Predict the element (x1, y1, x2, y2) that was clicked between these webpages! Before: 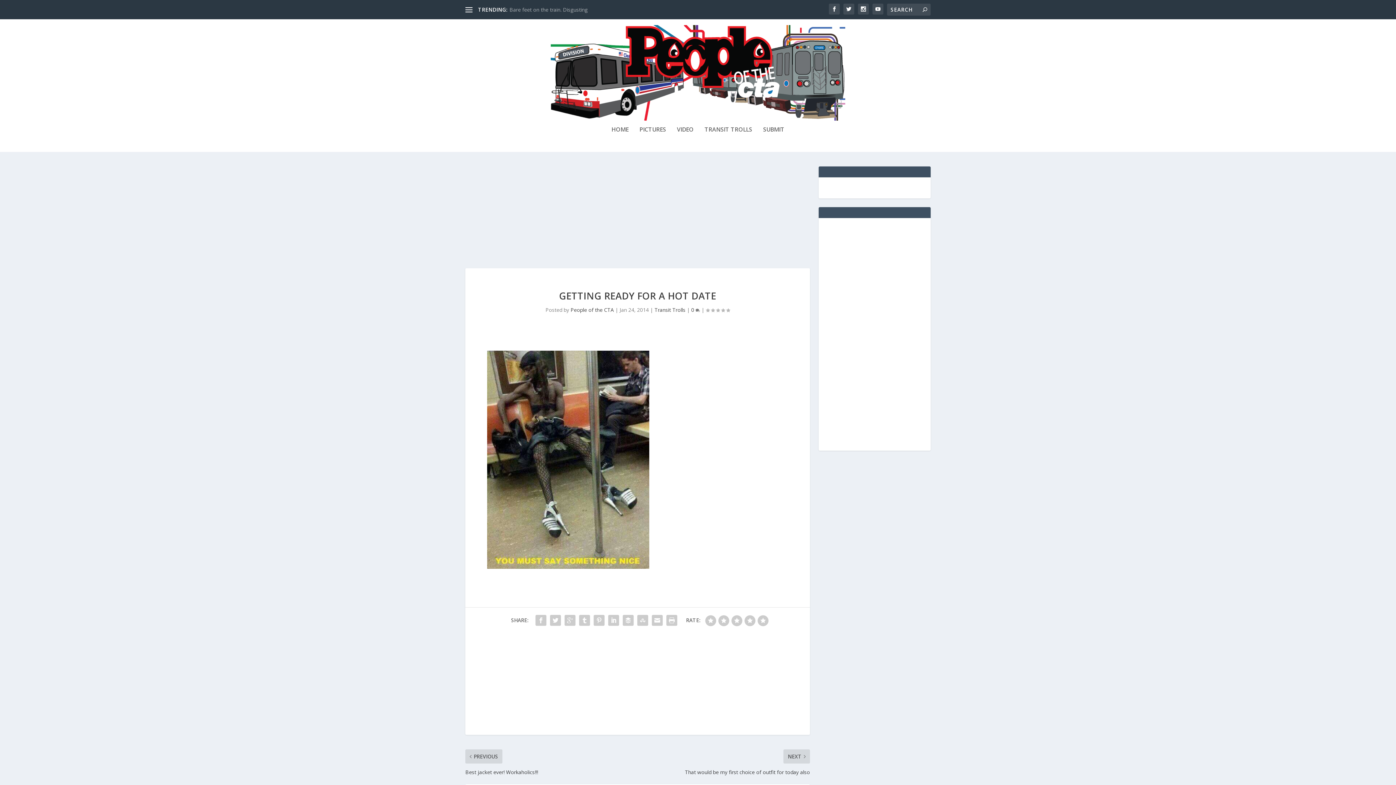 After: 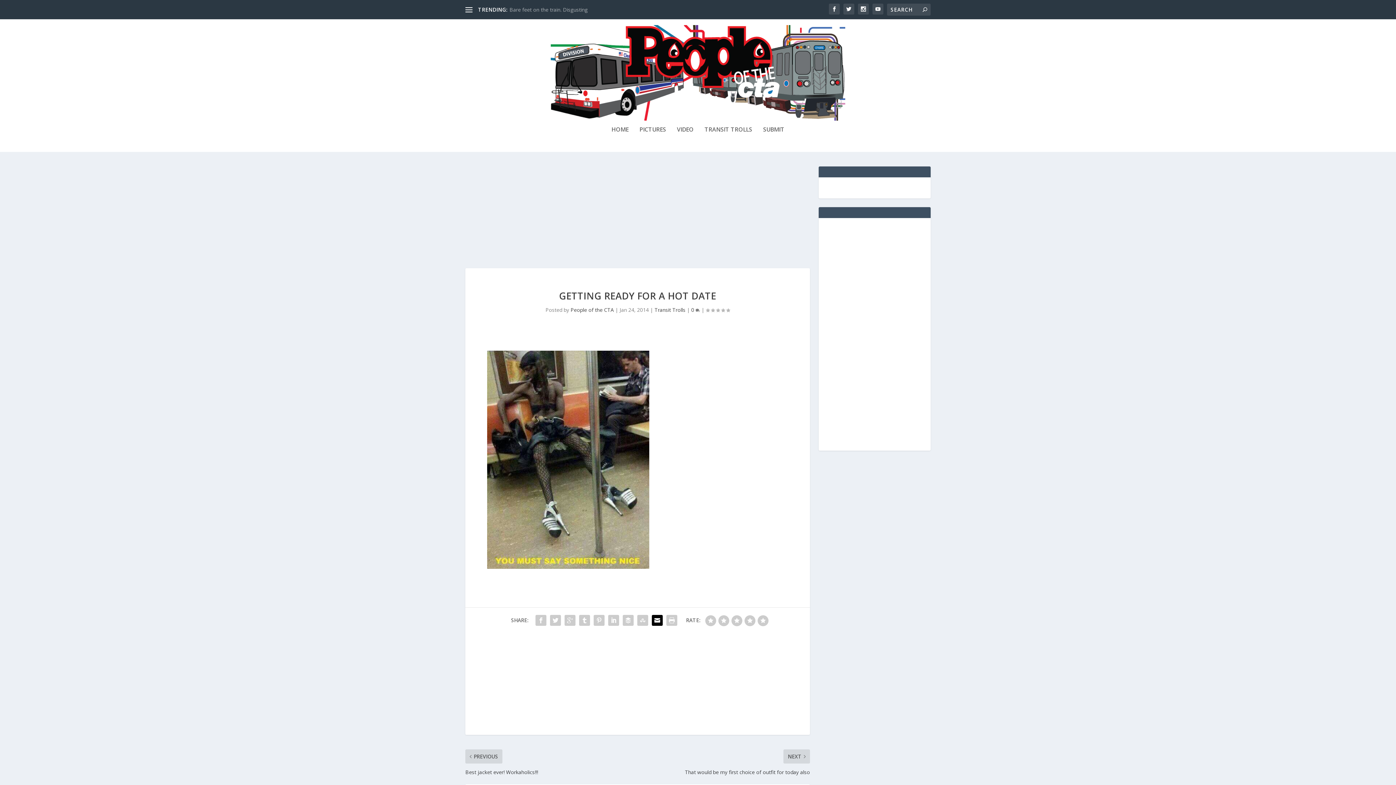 Action: bbox: (650, 613, 664, 627)